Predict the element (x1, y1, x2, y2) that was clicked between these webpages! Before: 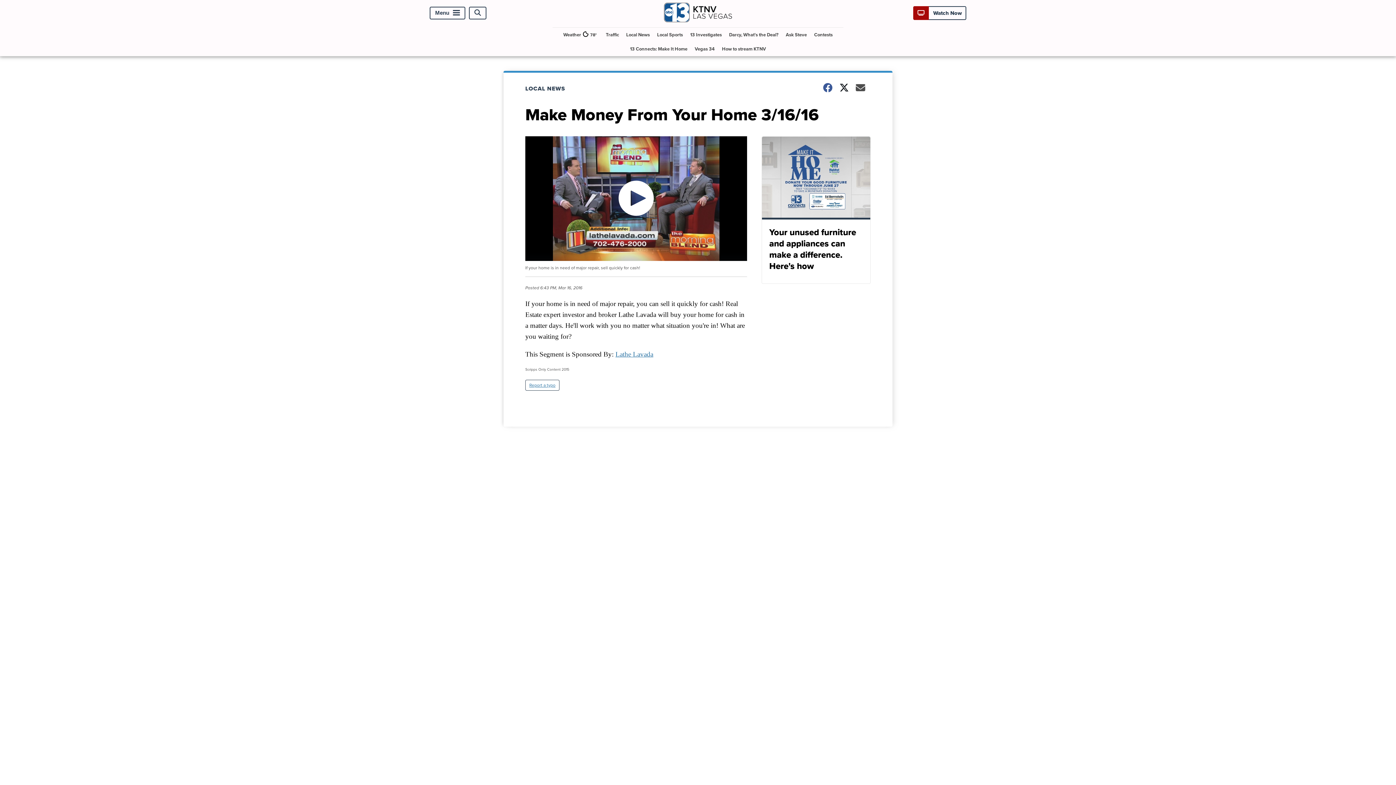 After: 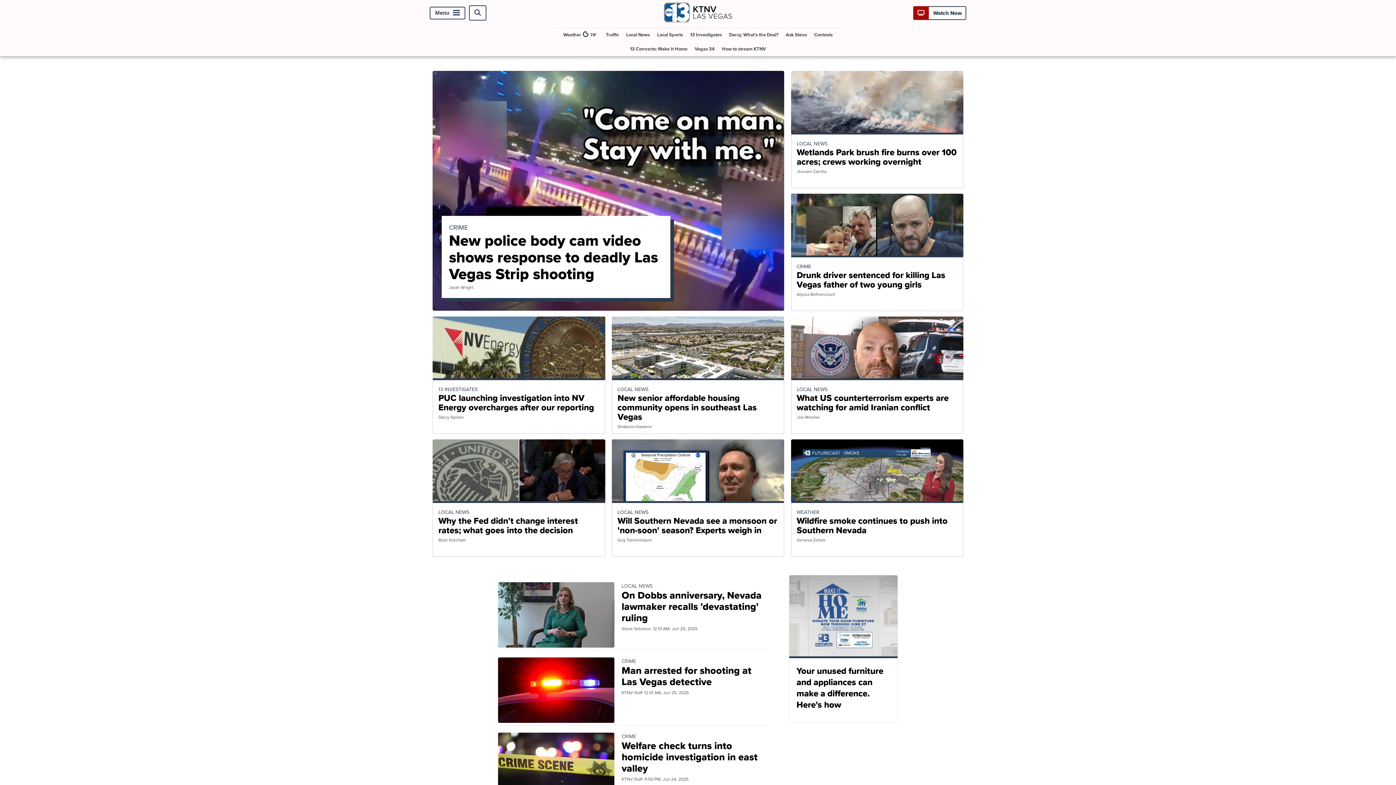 Action: bbox: (663, 16, 732, 24)